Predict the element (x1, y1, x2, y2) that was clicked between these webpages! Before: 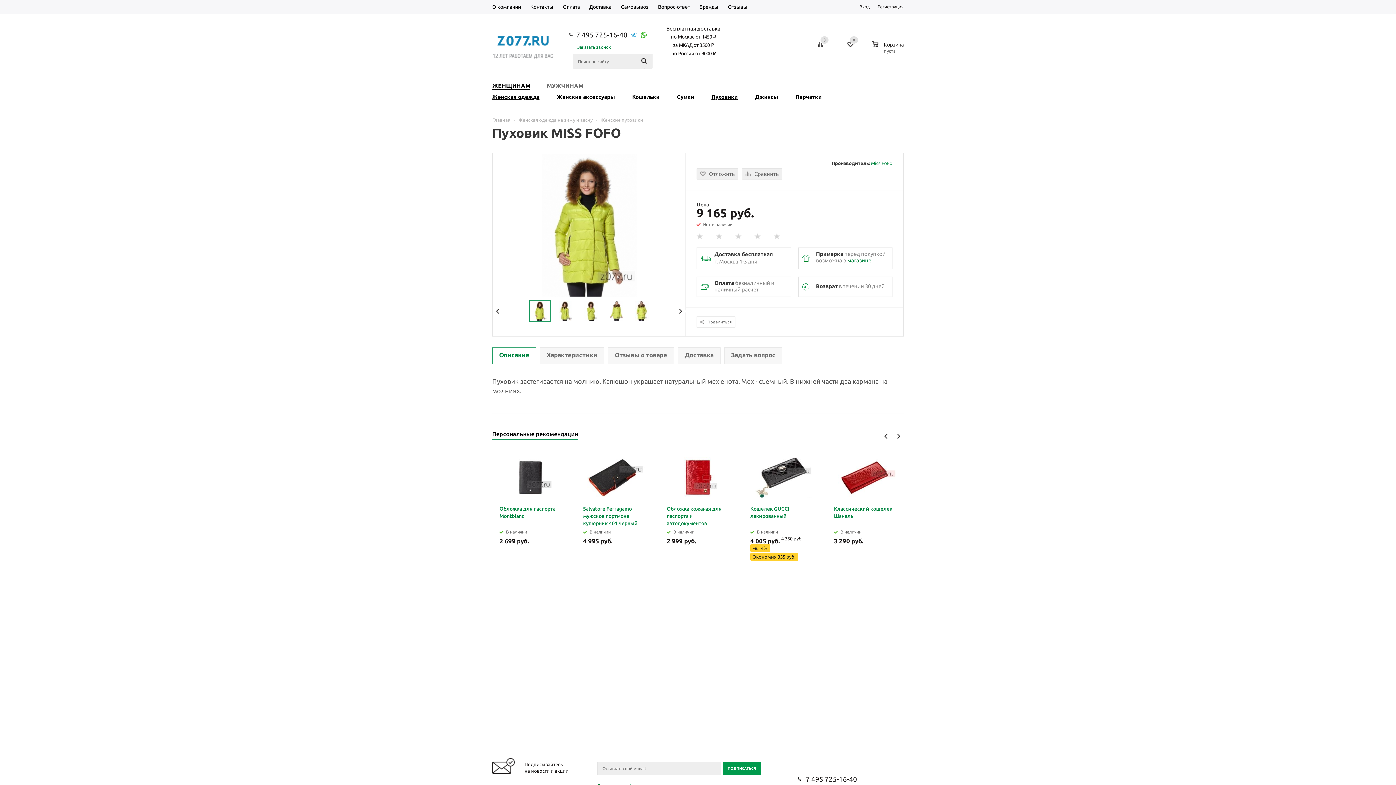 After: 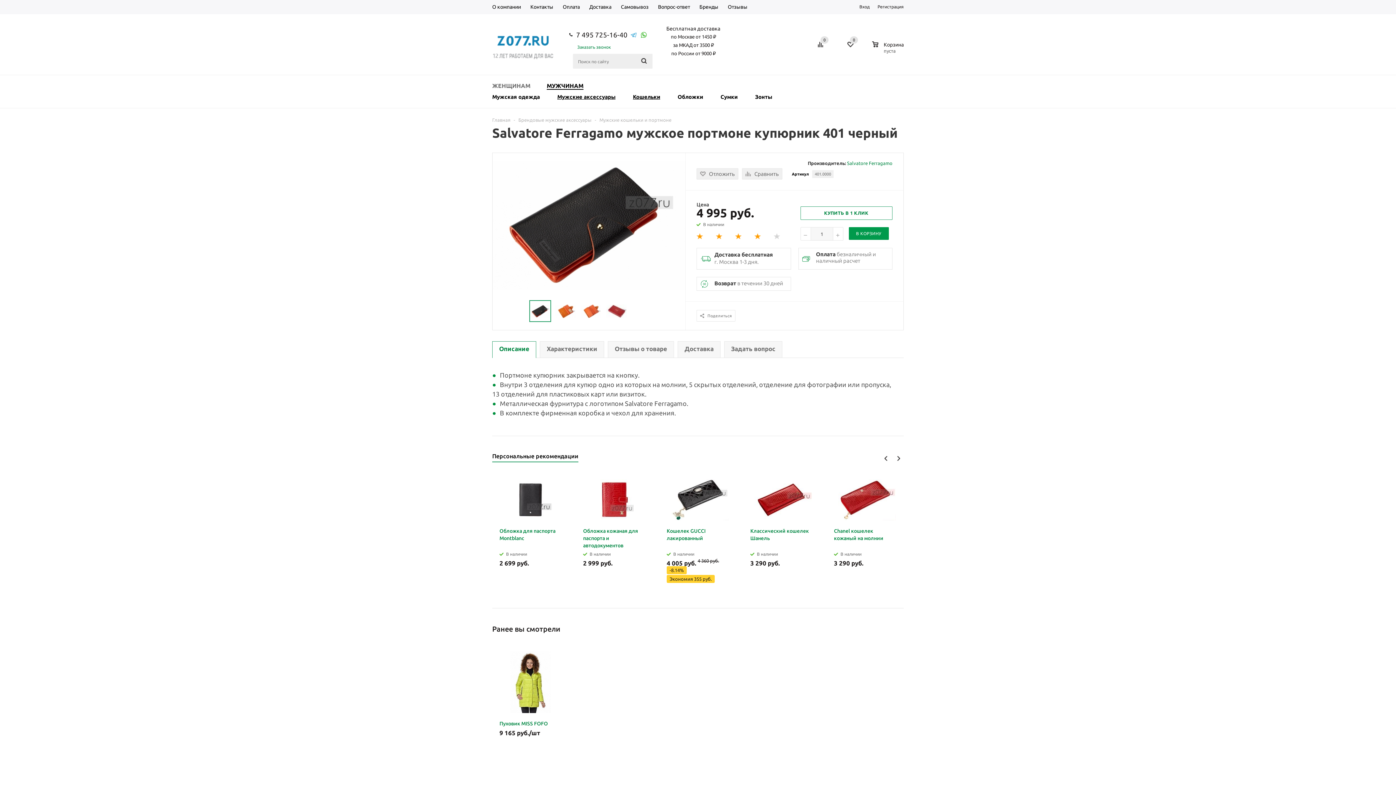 Action: bbox: (583, 505, 645, 527) label: Salvatore Ferragamo мужское портмоне купюрник 401 черный